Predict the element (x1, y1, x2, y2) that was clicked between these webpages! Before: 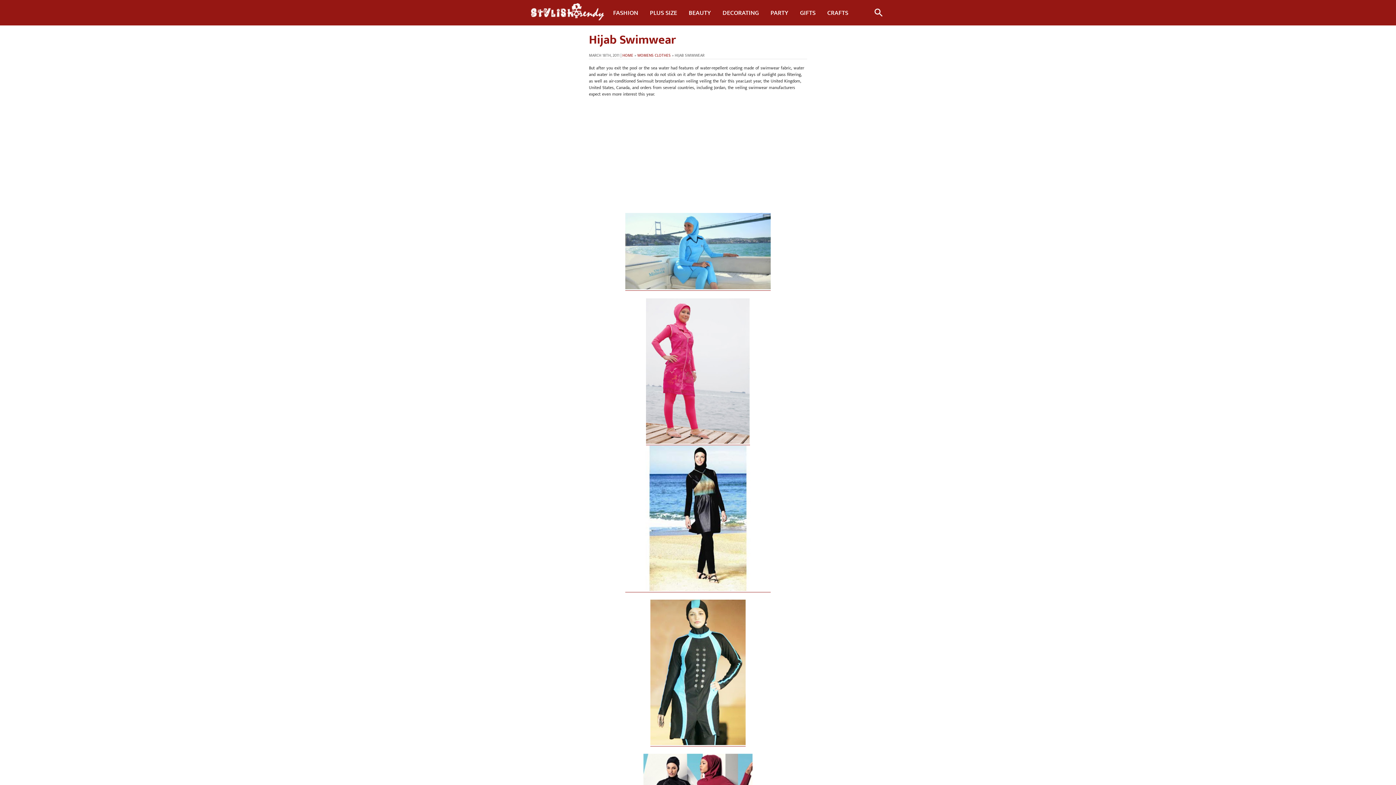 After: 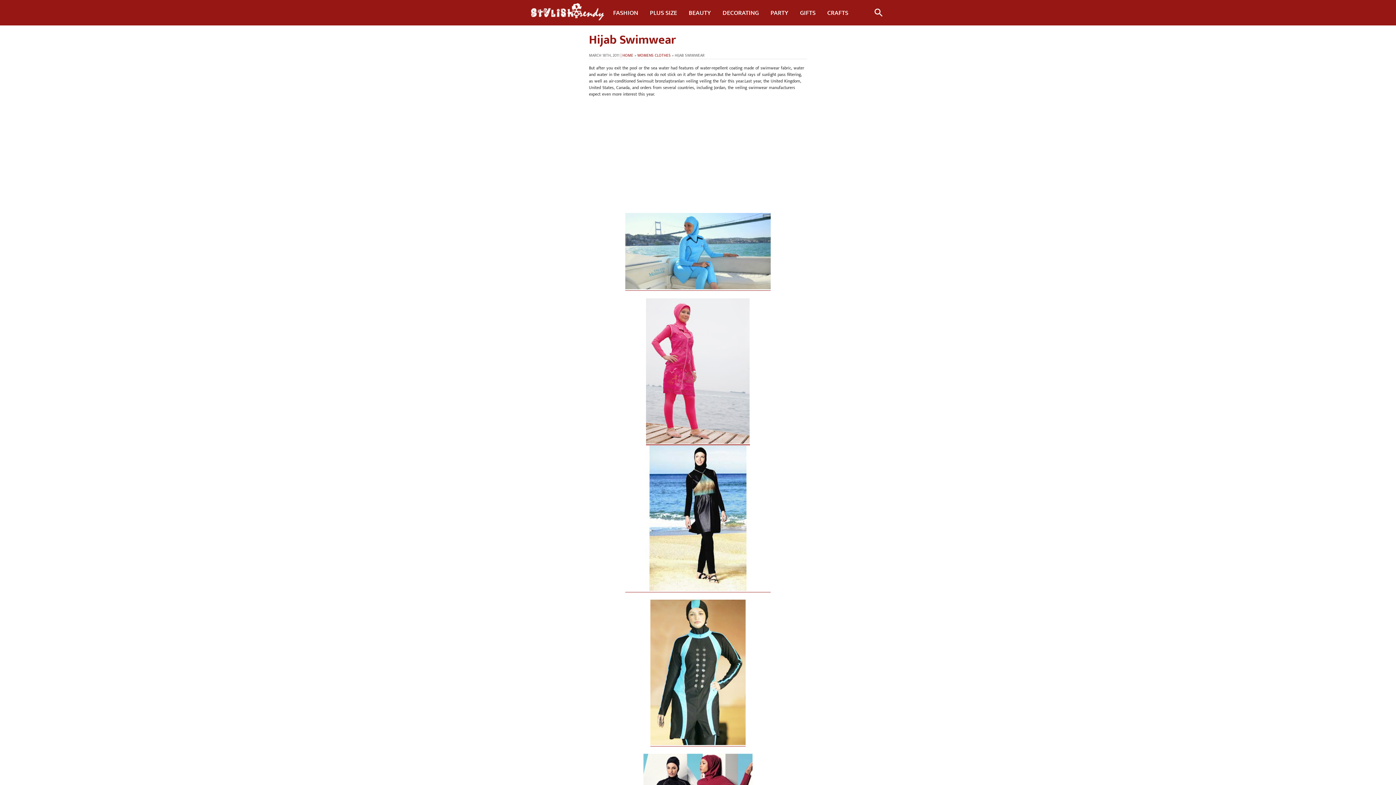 Action: bbox: (646, 438, 750, 446)